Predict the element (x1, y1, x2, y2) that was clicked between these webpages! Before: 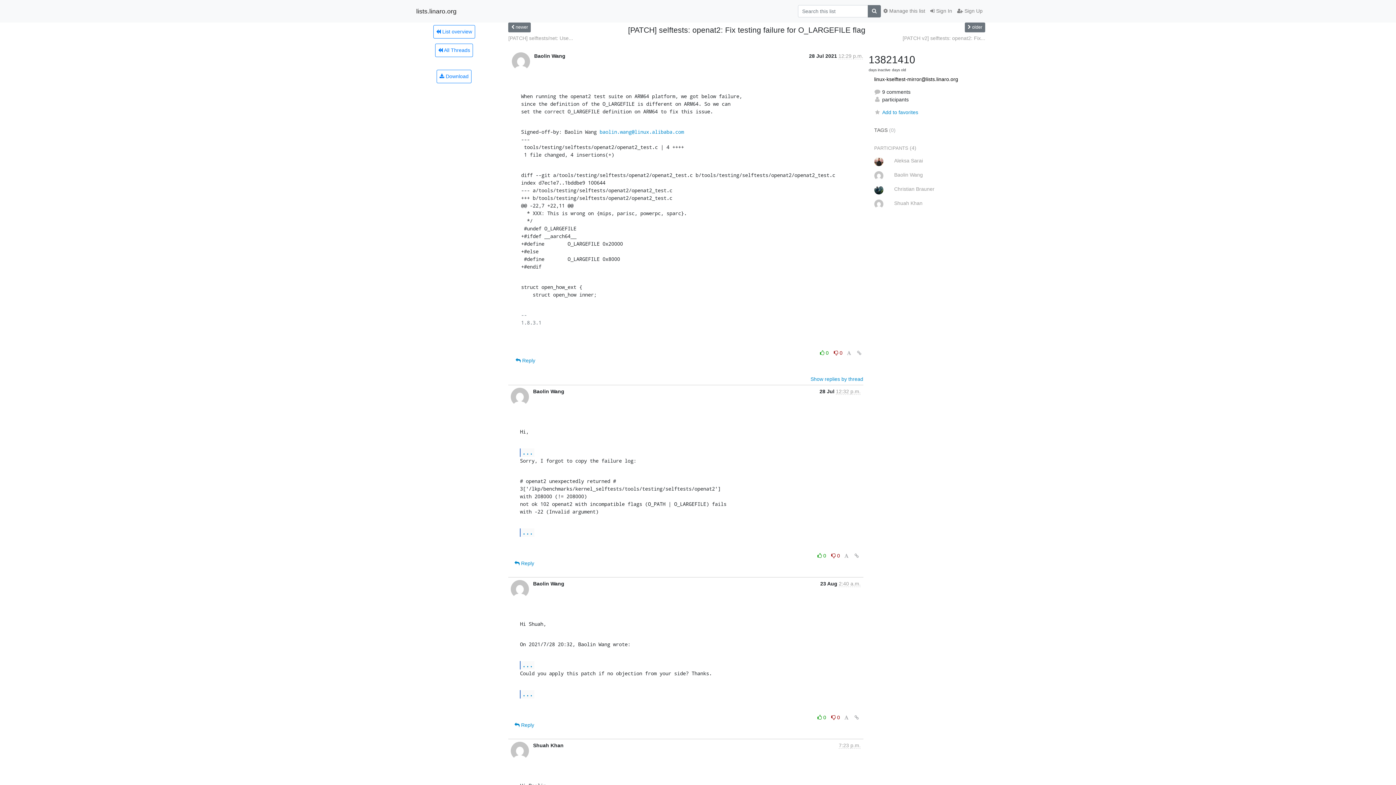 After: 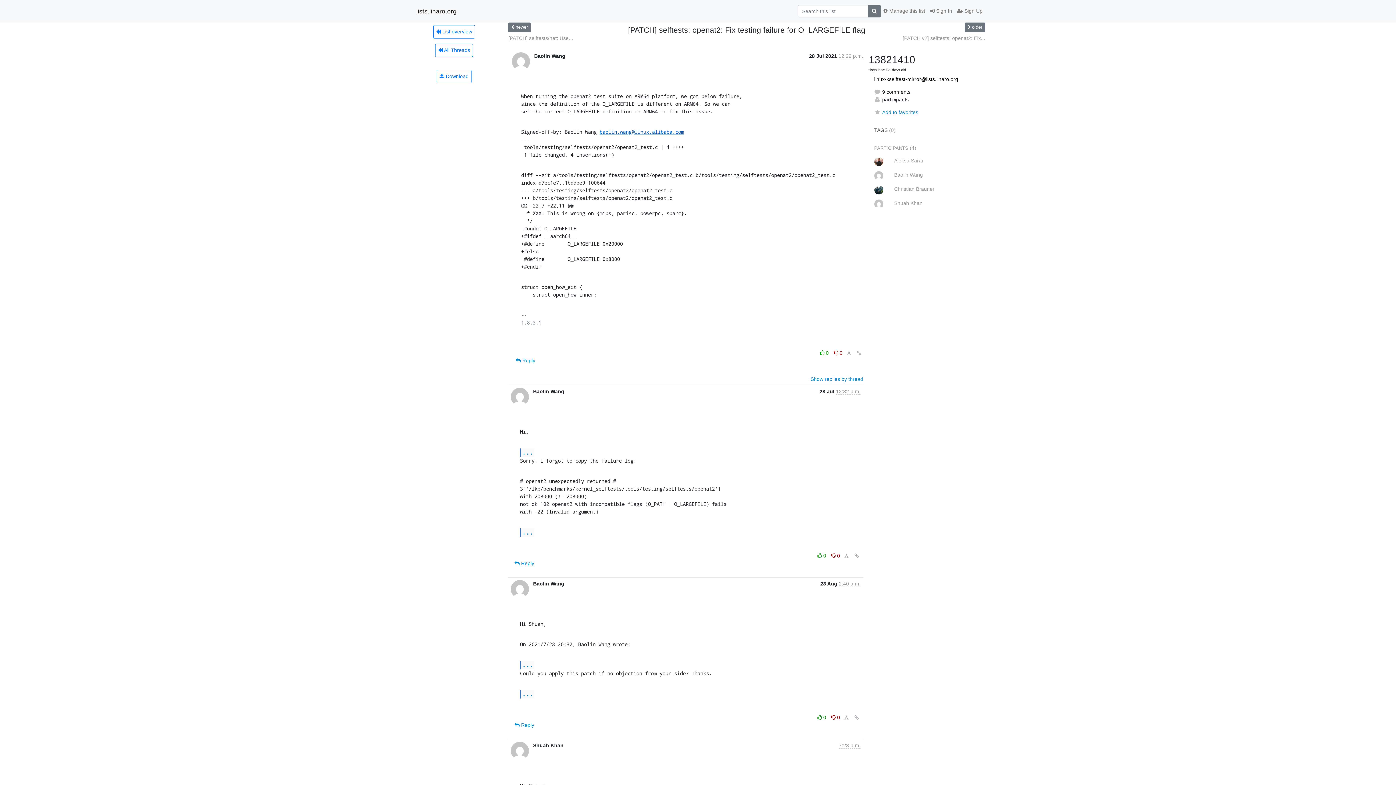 Action: bbox: (599, 128, 684, 135) label: baolin.wang@linux.alibaba.com